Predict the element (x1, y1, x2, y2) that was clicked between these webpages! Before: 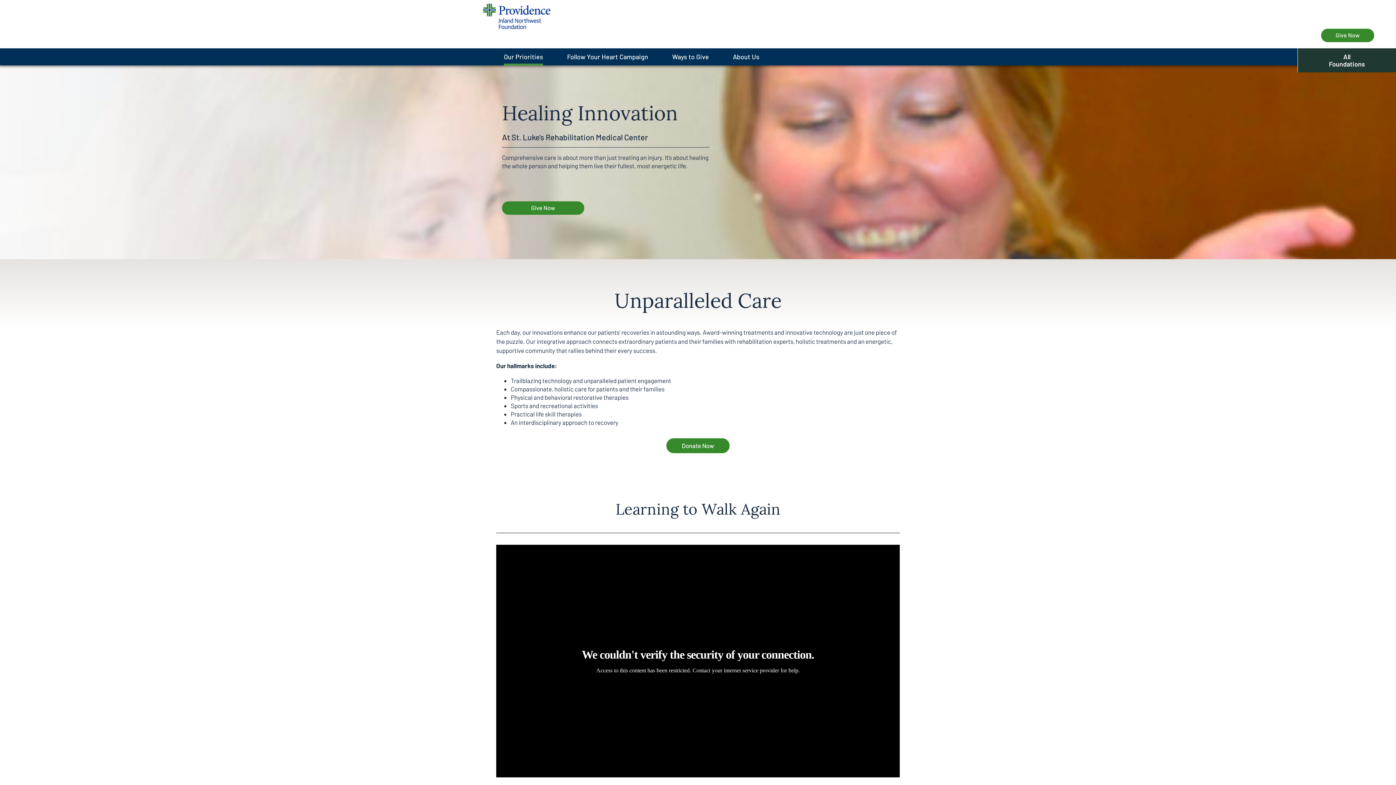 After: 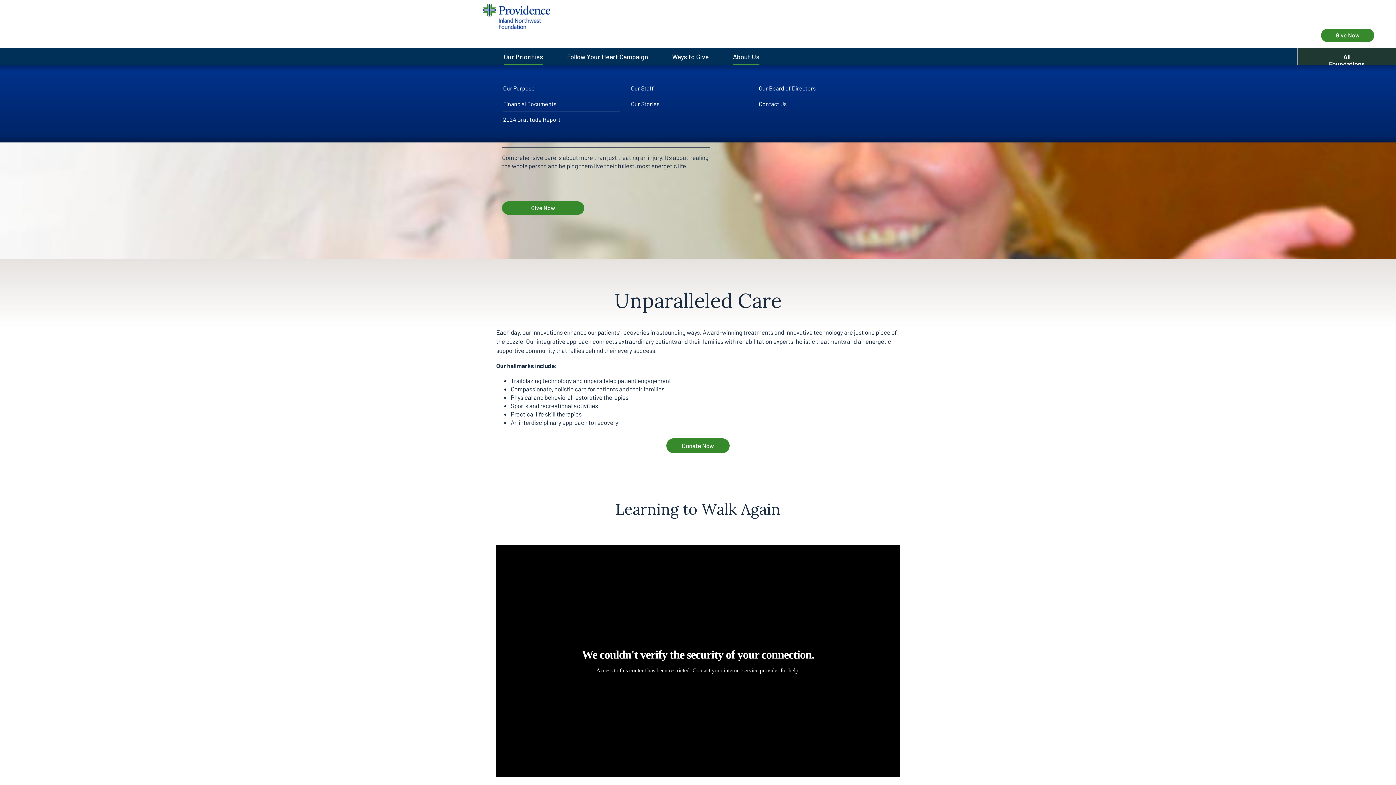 Action: label: About Us bbox: (733, 48, 759, 65)